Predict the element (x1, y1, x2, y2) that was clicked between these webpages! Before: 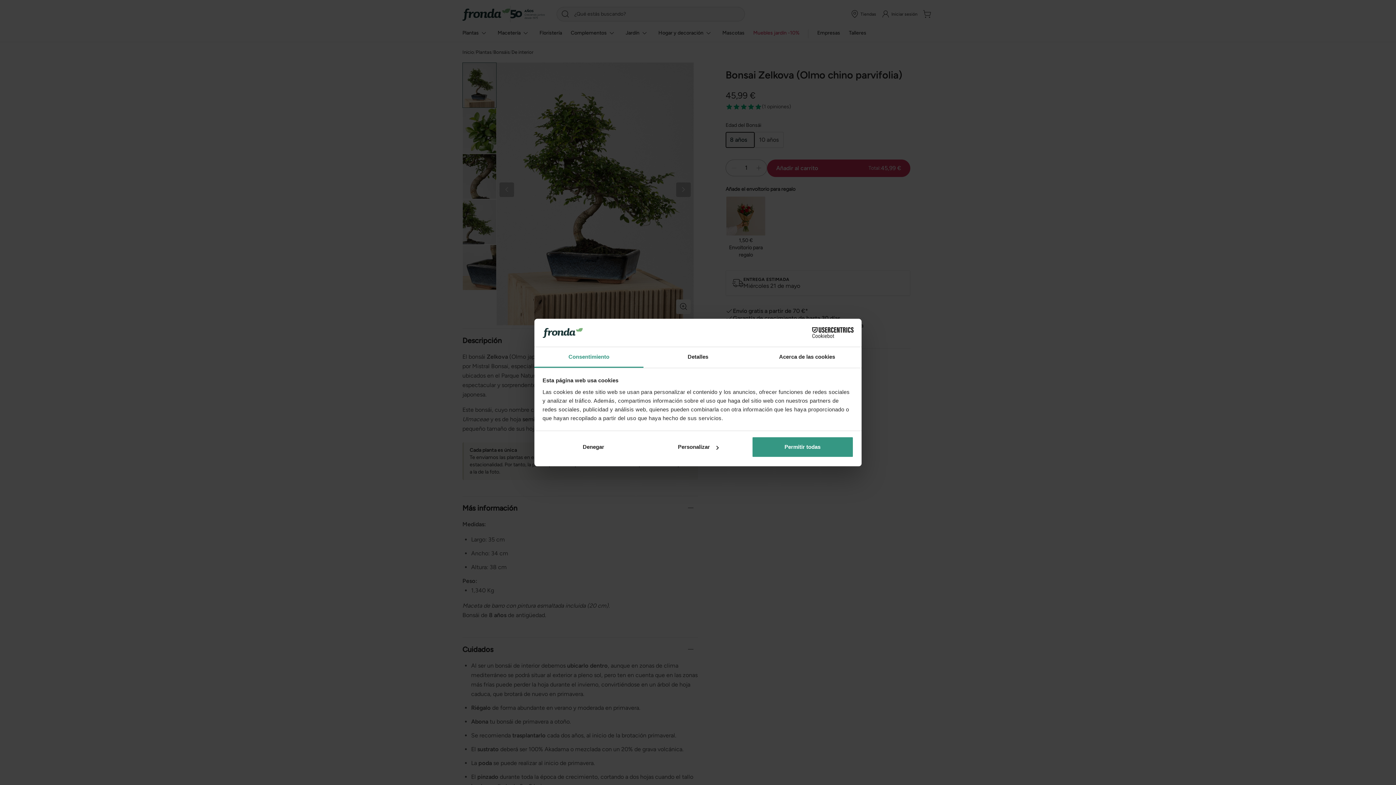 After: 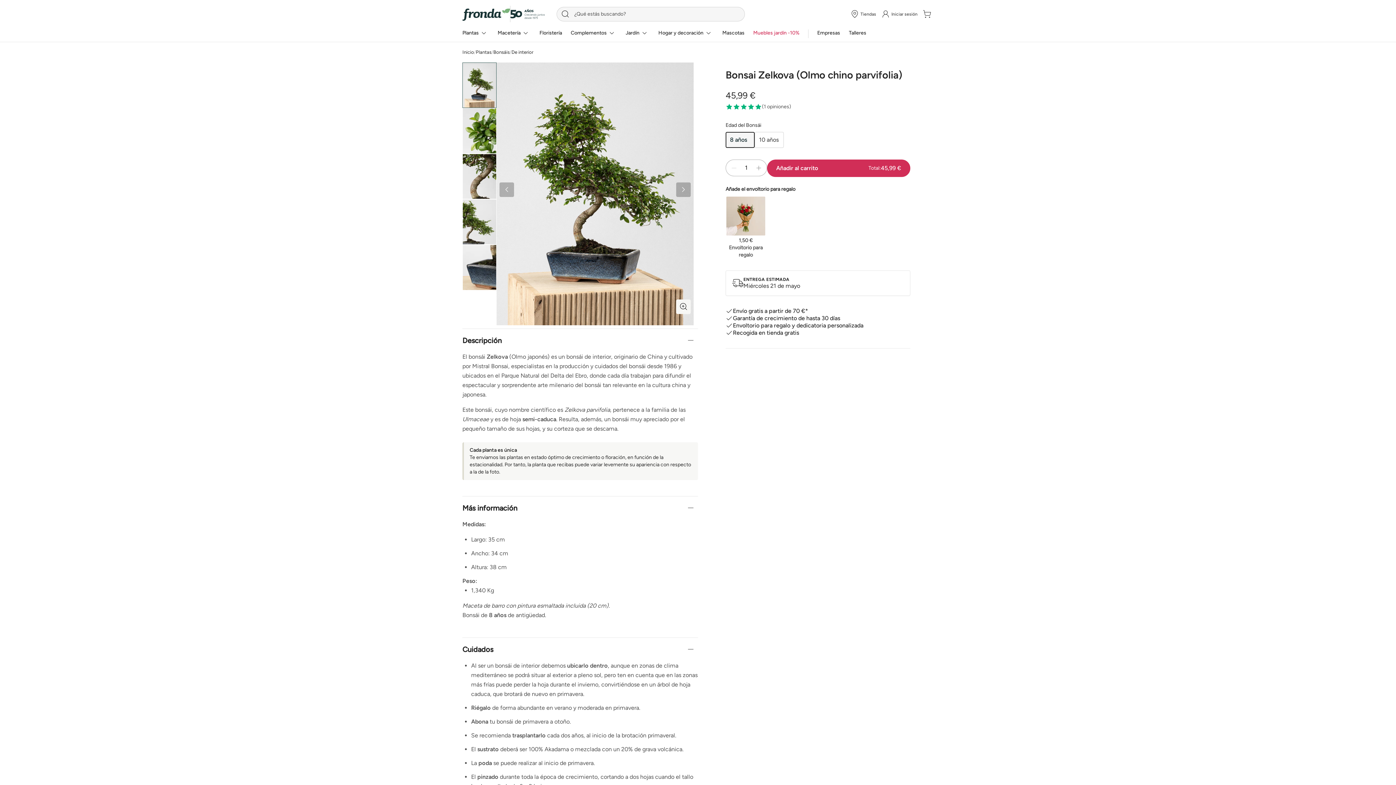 Action: label: Permitir todas bbox: (751, 436, 853, 457)